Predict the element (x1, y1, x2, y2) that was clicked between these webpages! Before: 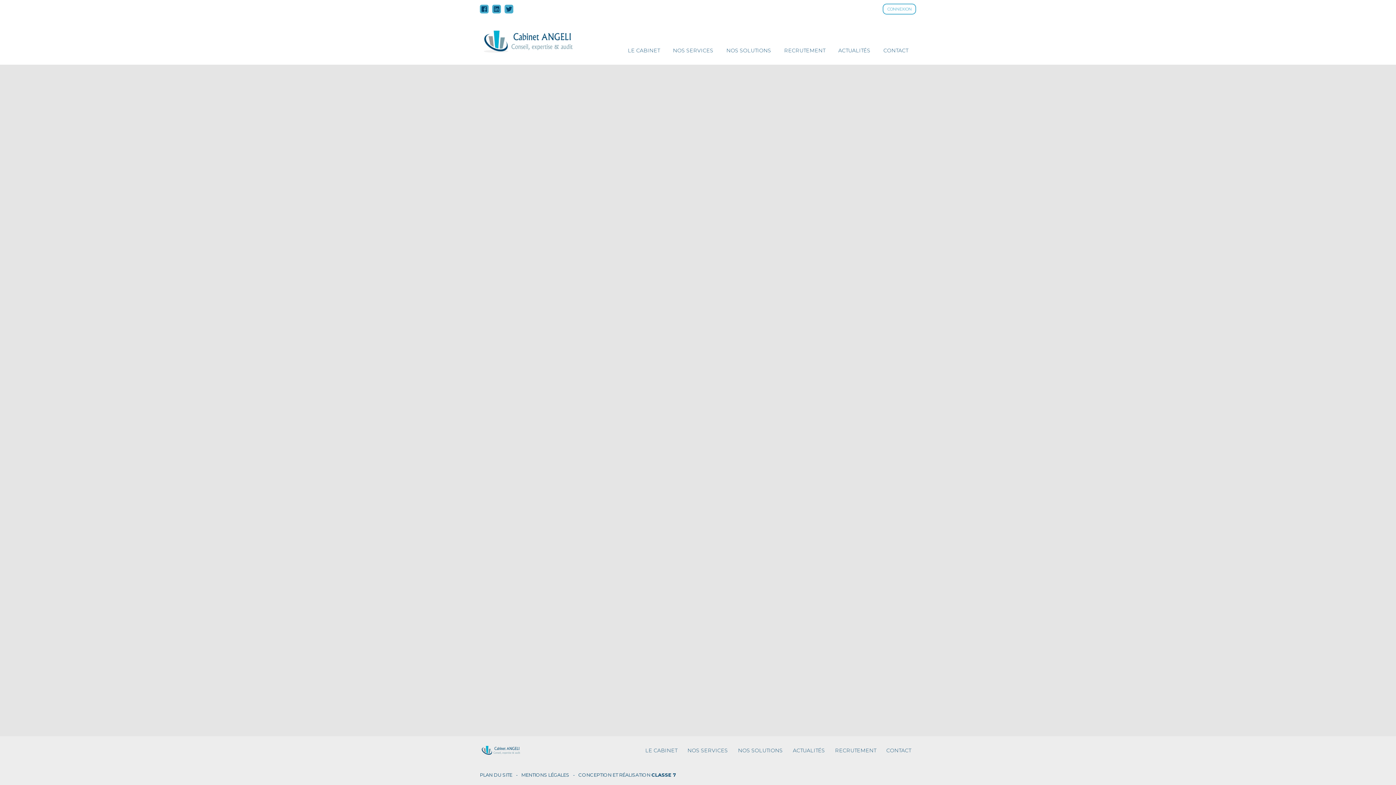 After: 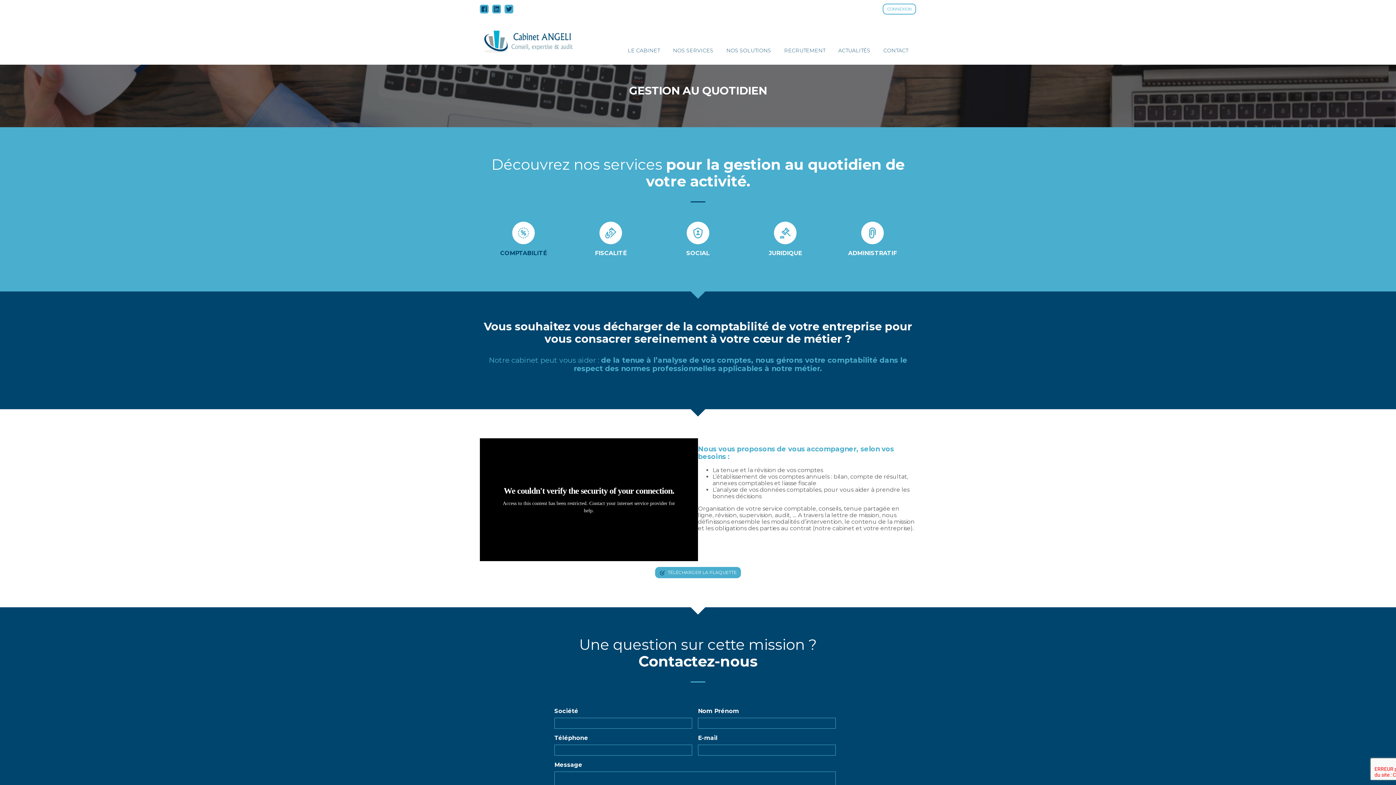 Action: bbox: (682, 745, 733, 756) label: NOS SERVICES